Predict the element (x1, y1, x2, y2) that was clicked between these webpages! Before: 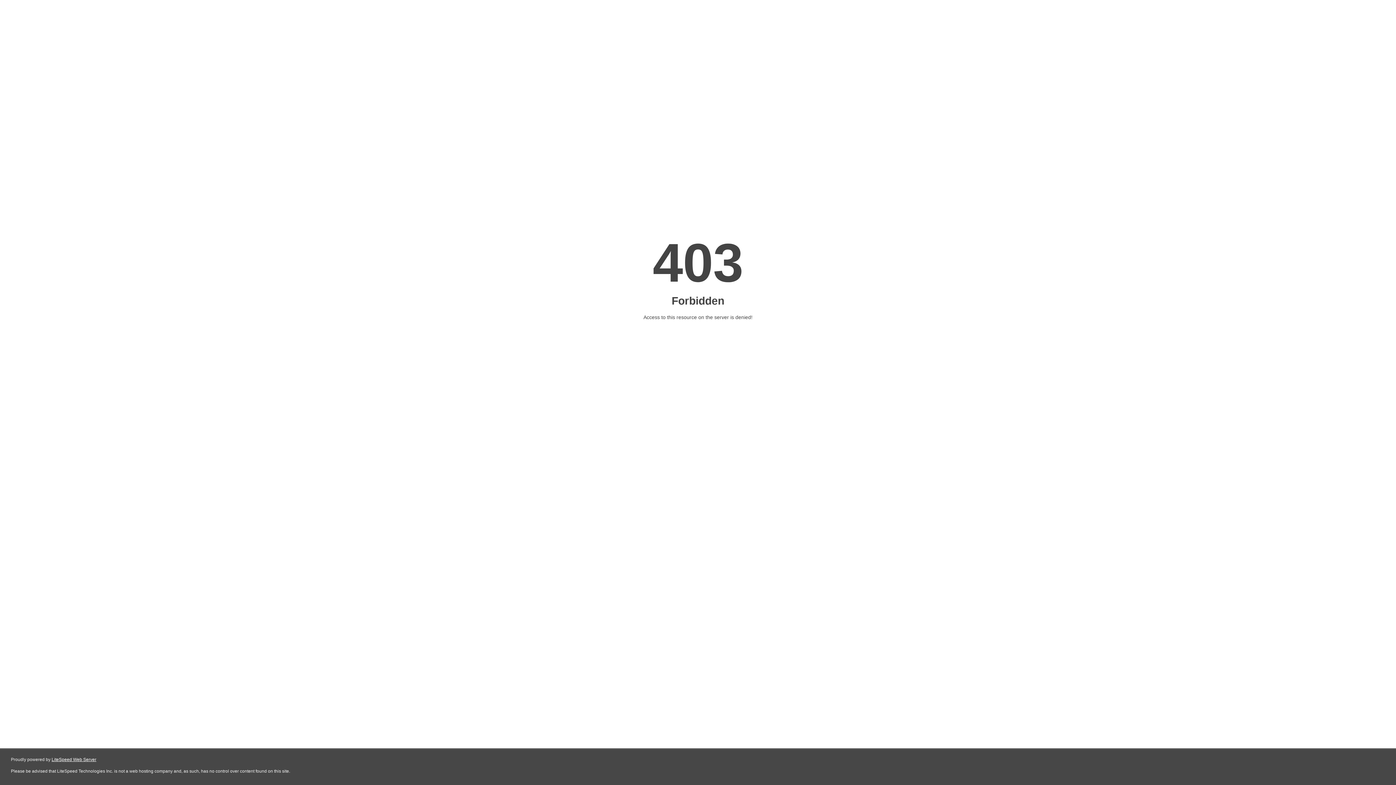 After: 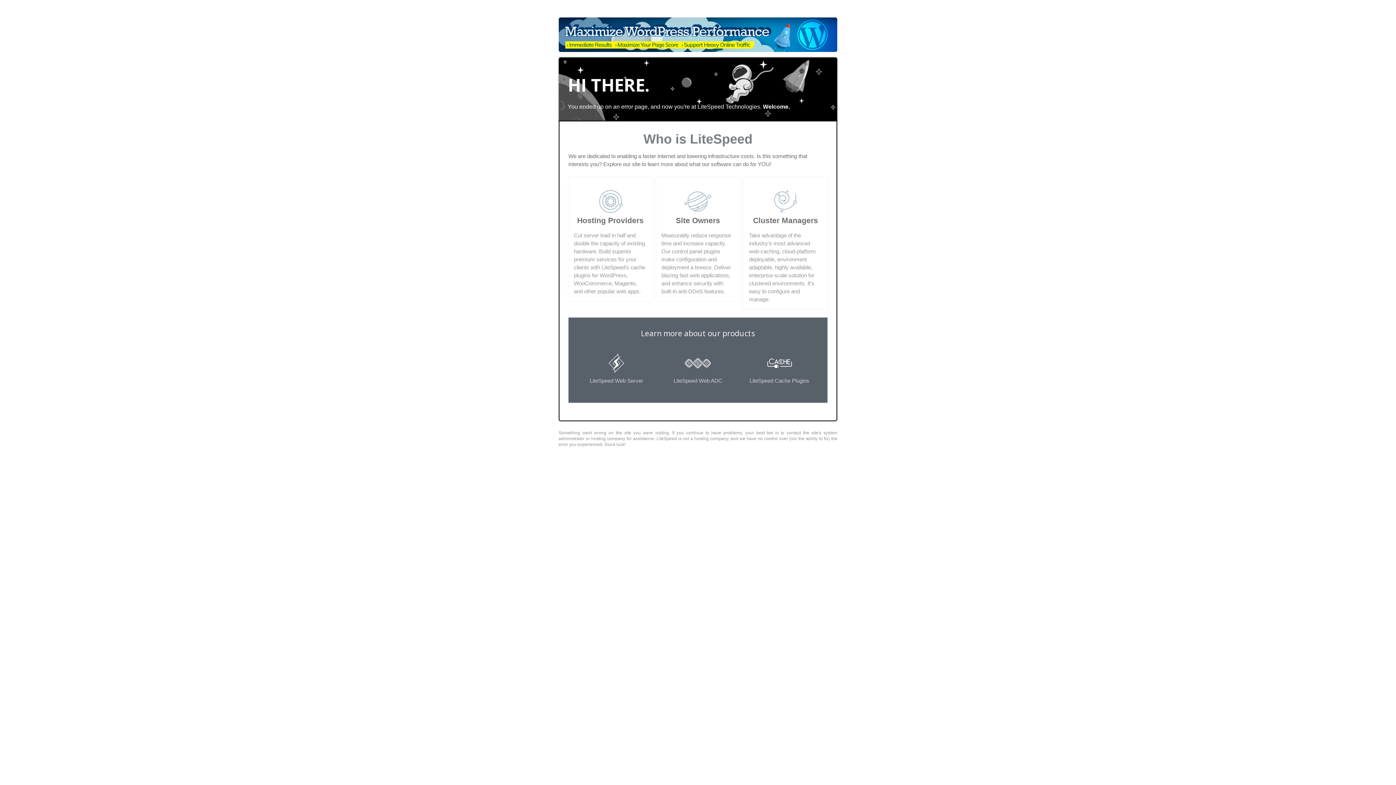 Action: label: LiteSpeed Web Server bbox: (51, 757, 96, 762)